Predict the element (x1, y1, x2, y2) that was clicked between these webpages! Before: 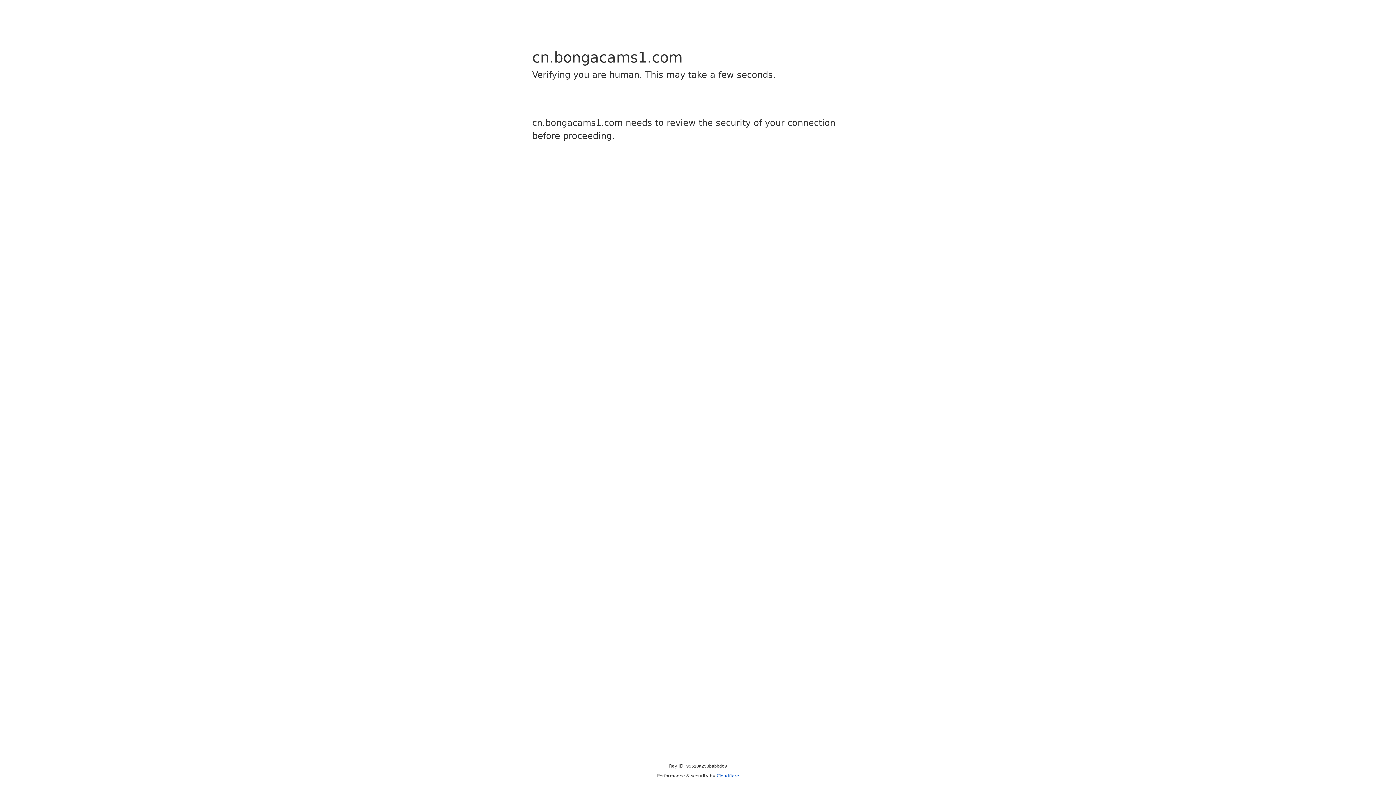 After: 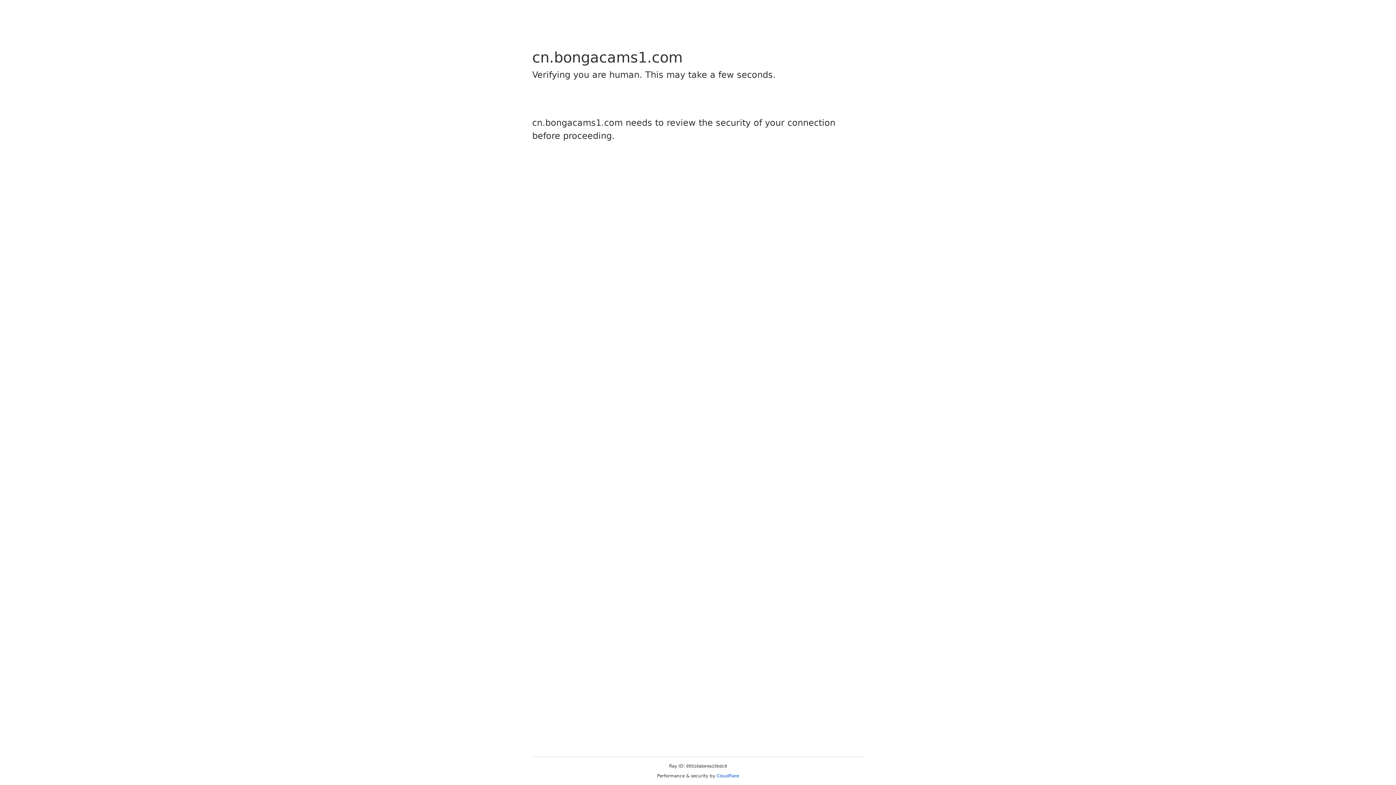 Action: bbox: (716, 773, 739, 778) label: Cloudflare